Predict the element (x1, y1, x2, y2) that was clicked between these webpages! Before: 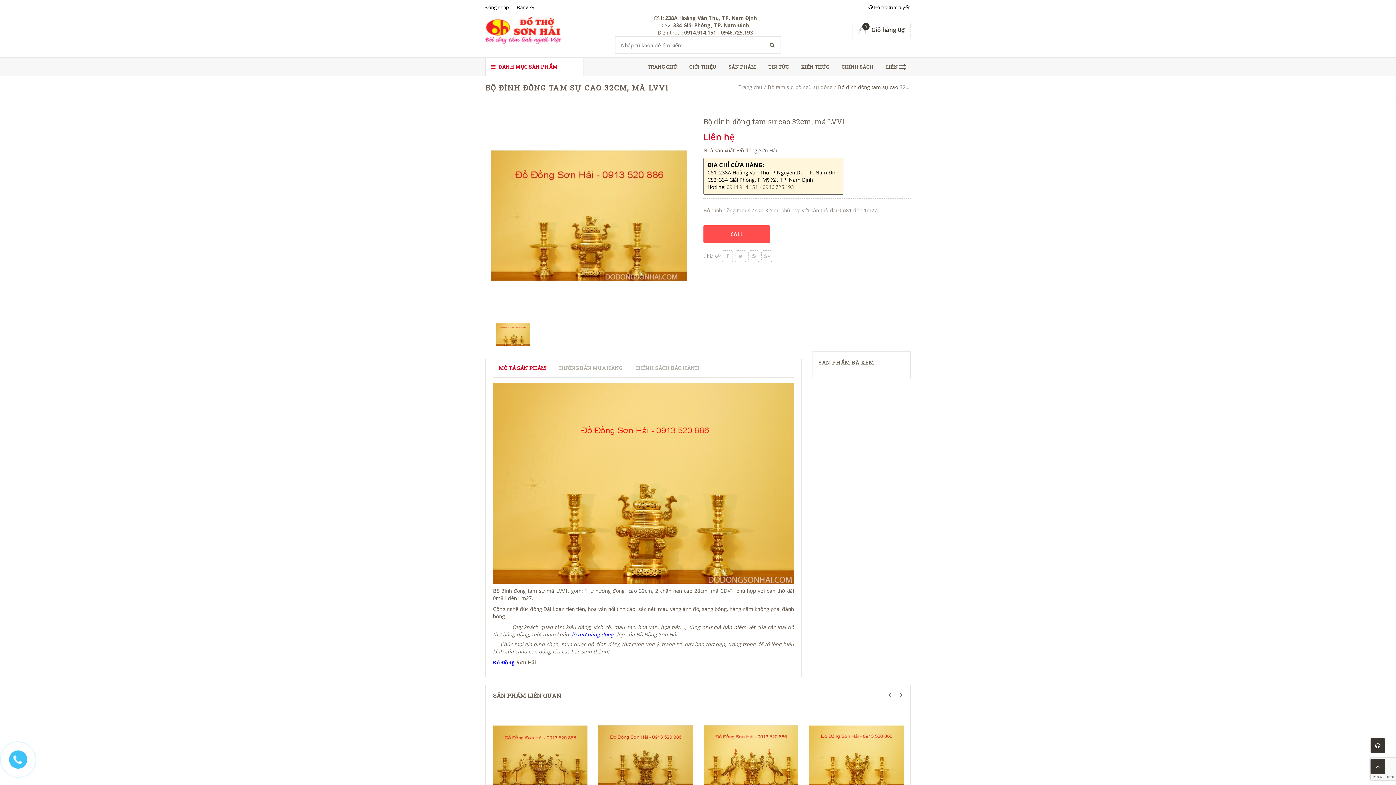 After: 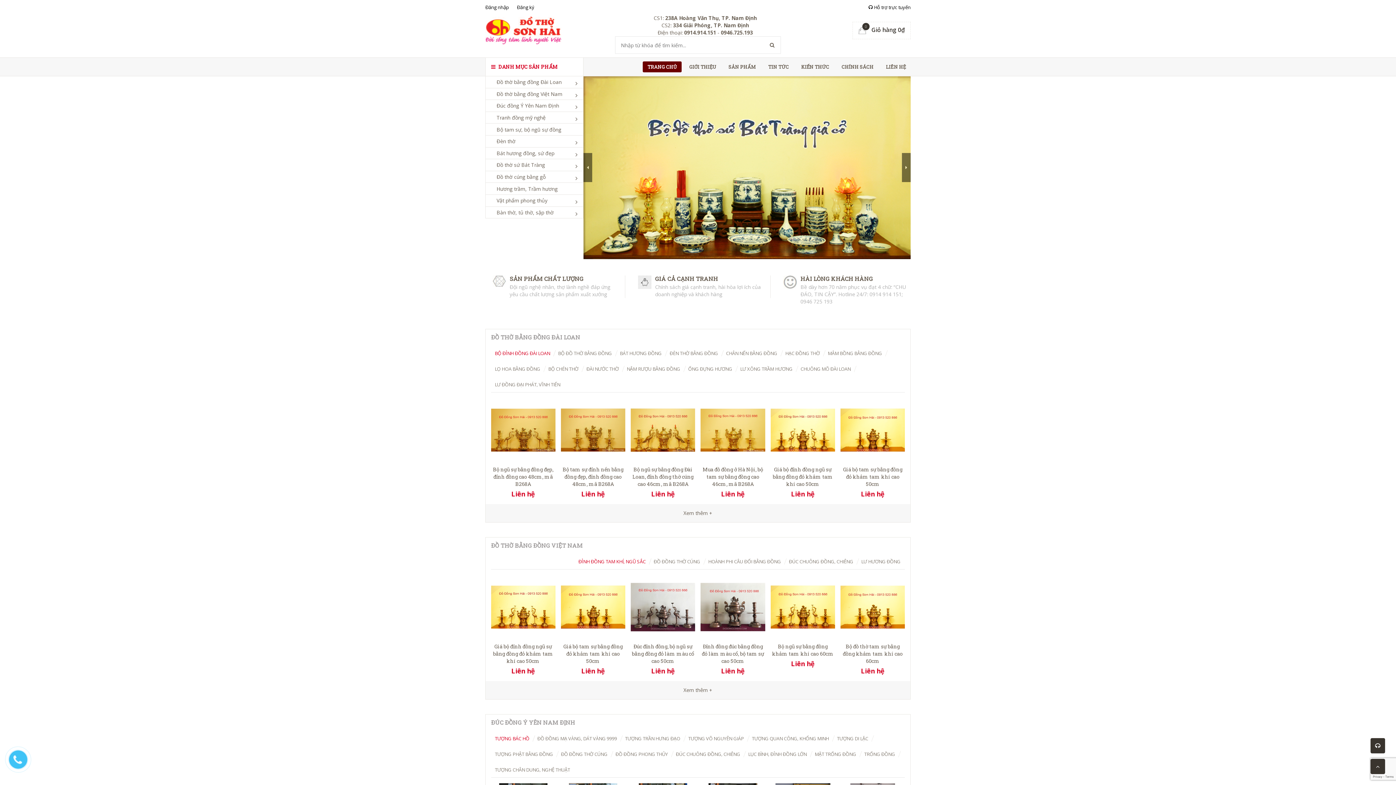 Action: bbox: (642, 61, 681, 72) label: TRANG CHỦ